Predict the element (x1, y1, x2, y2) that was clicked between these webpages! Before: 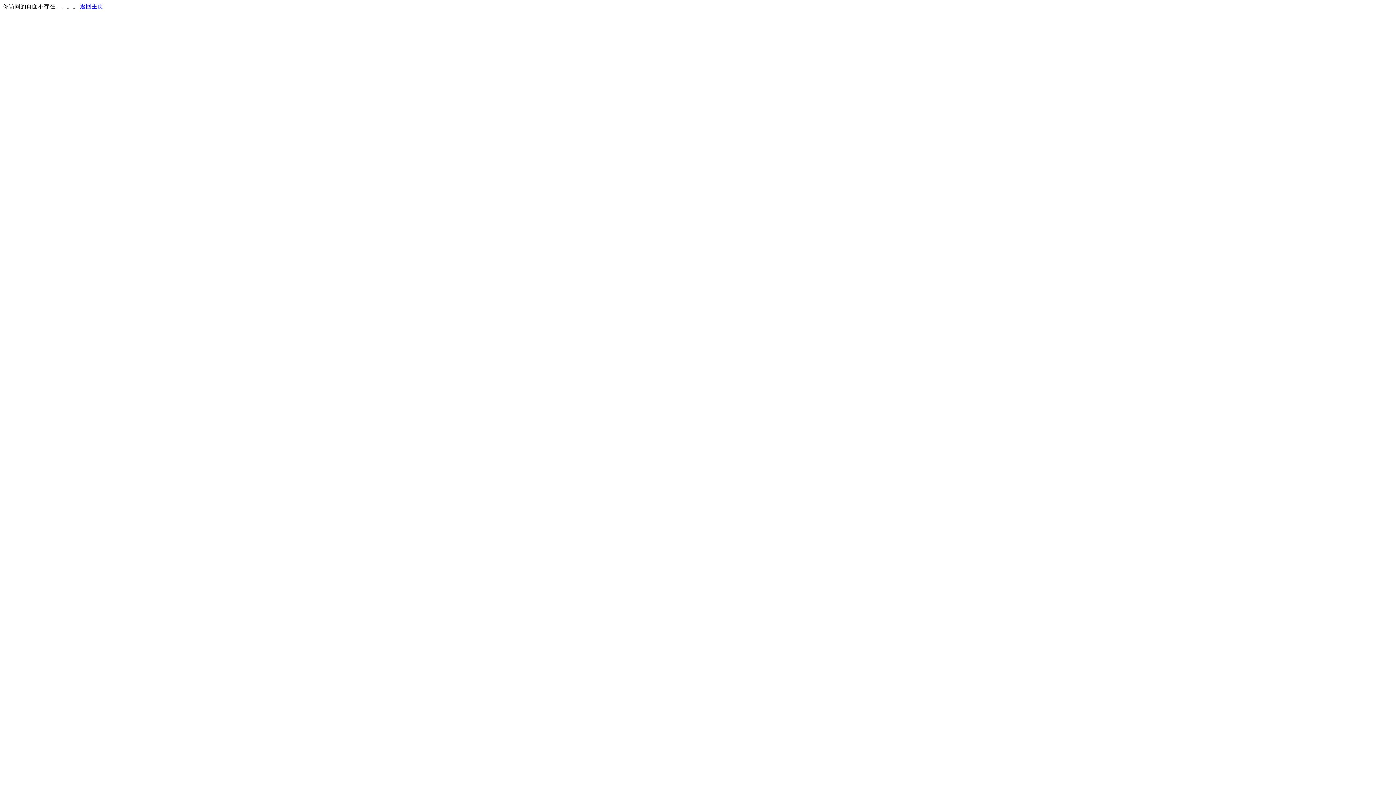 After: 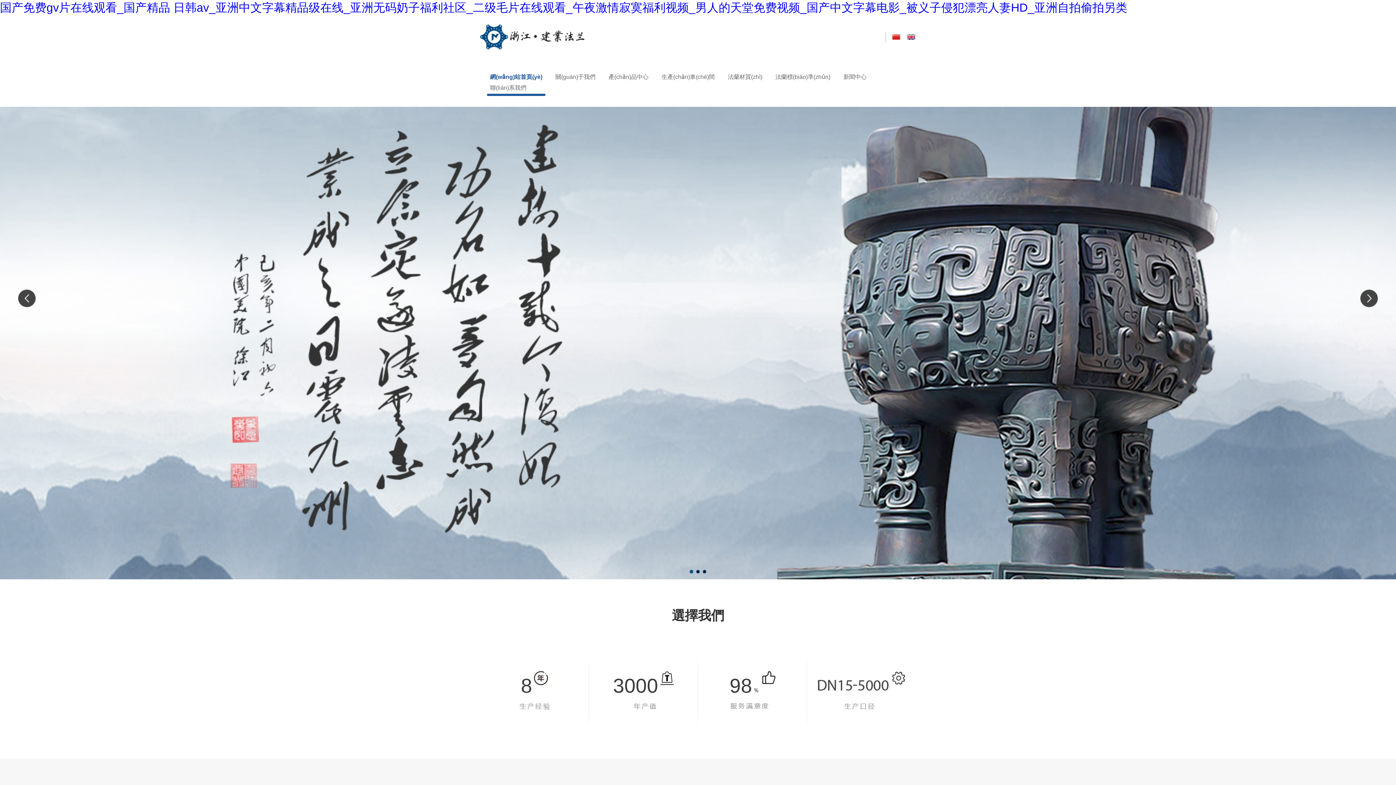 Action: label: 返回主页 bbox: (80, 3, 103, 9)